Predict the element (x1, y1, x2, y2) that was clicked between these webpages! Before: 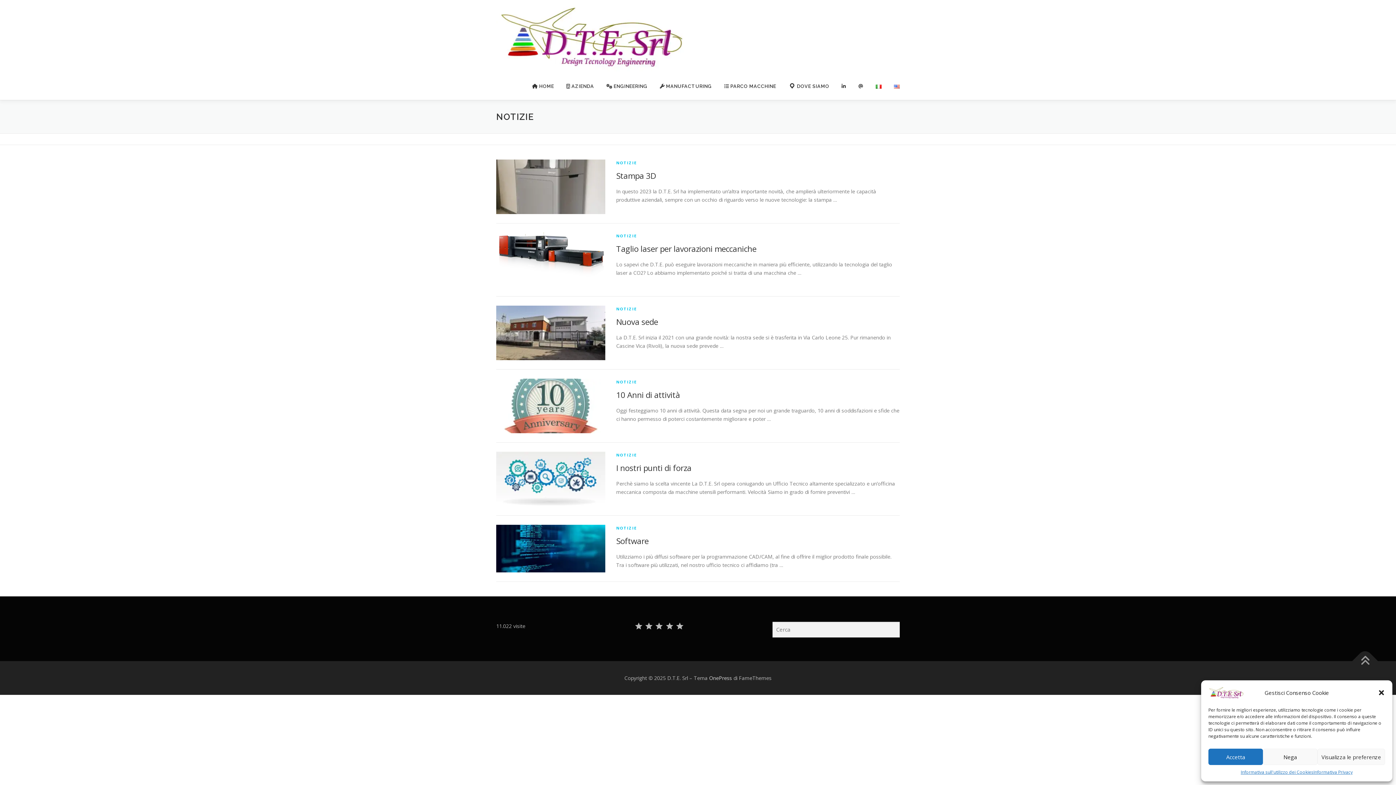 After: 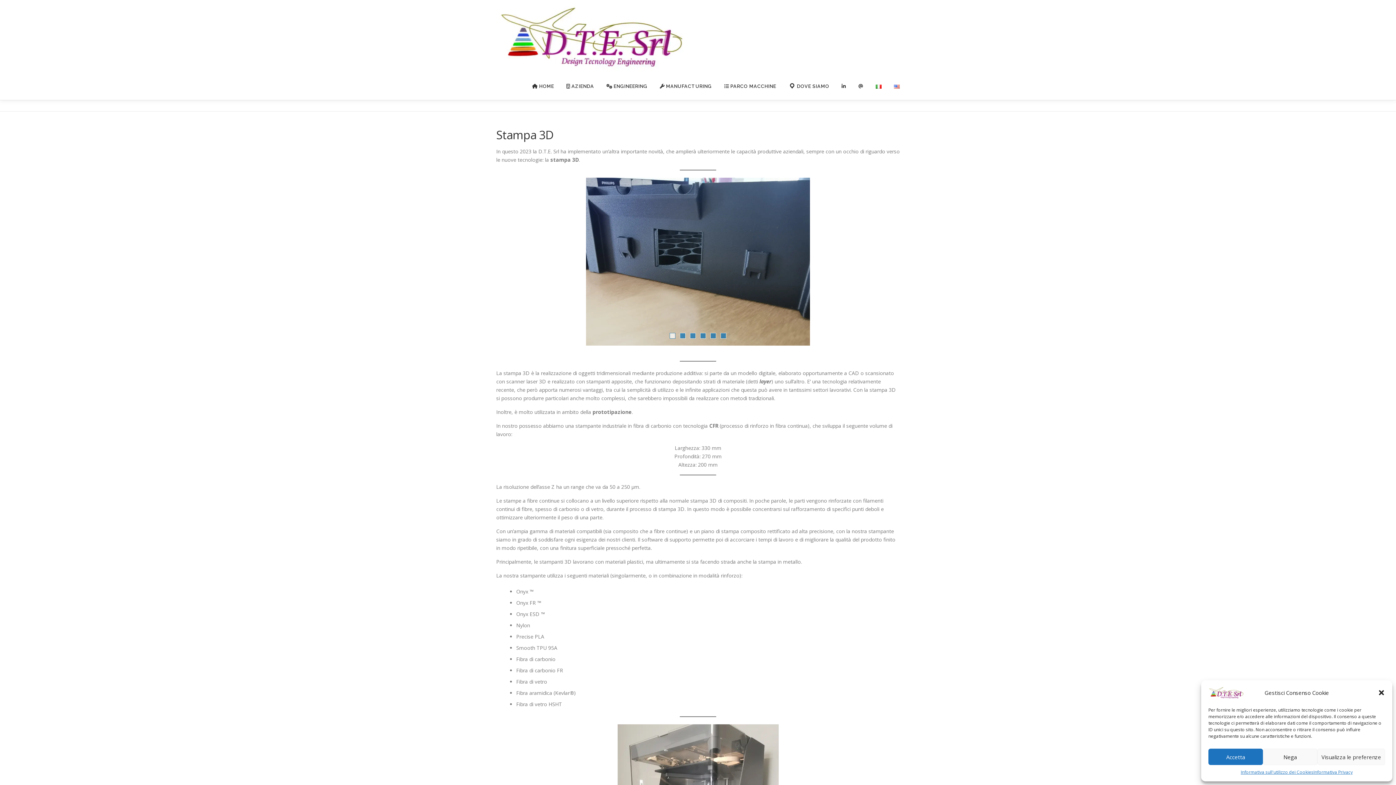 Action: bbox: (496, 182, 605, 189)